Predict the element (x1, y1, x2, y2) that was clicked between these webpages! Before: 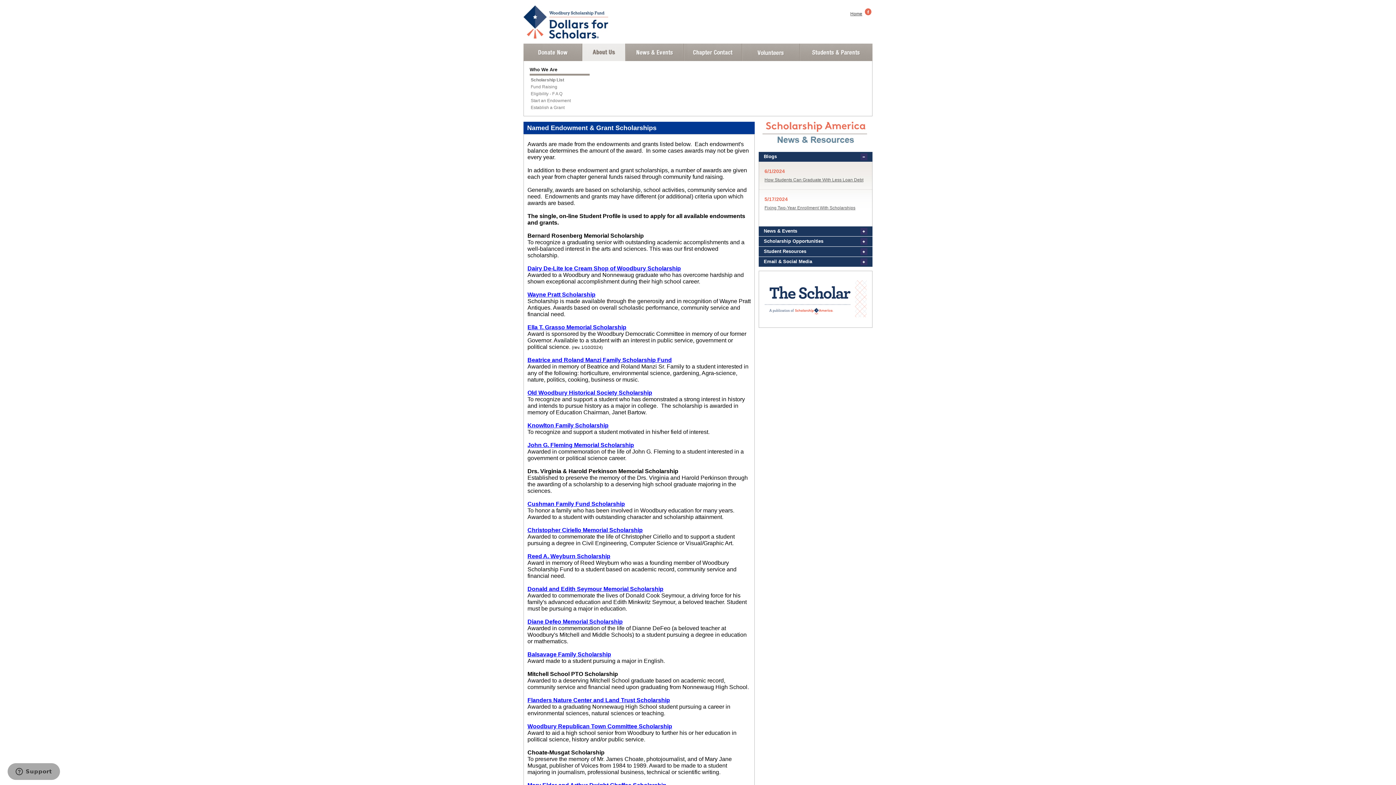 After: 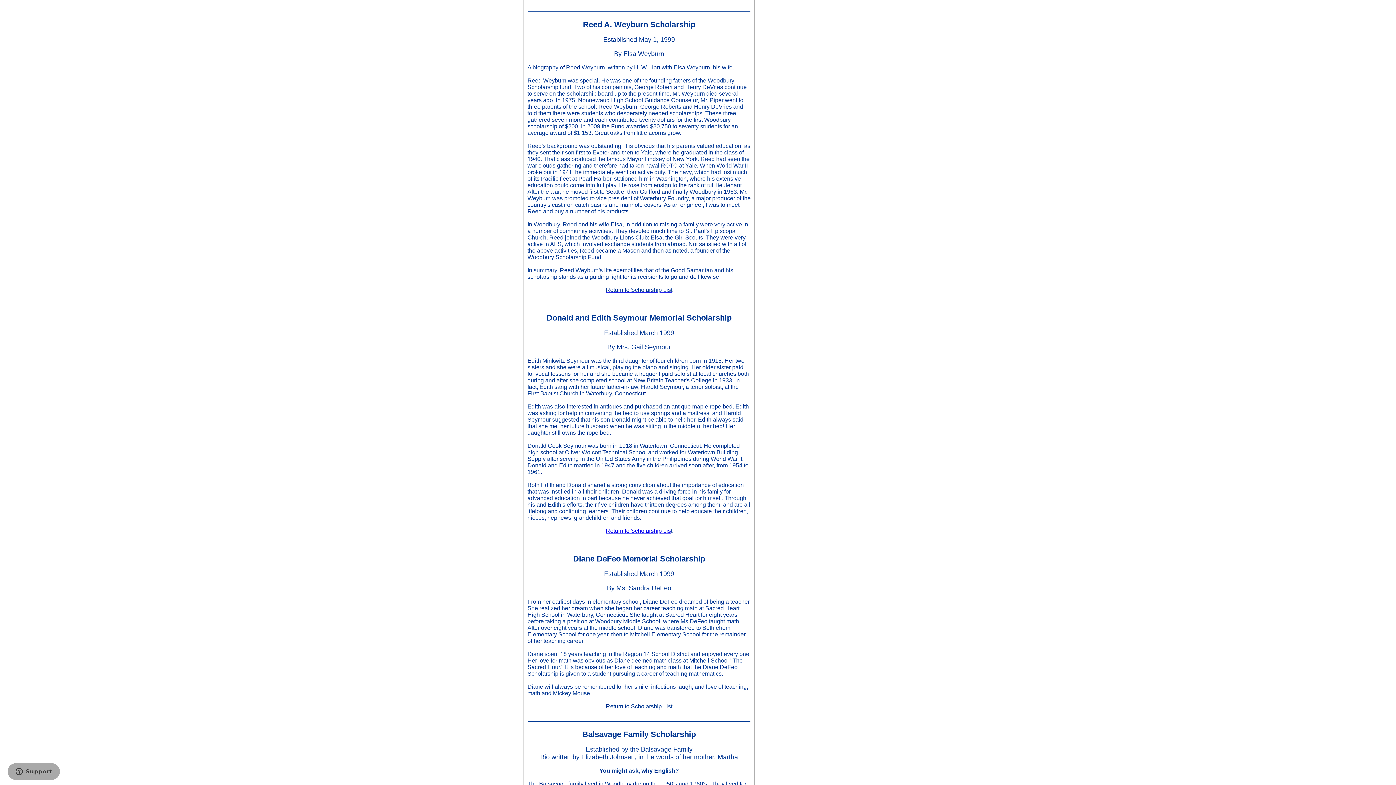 Action: bbox: (527, 553, 610, 559) label: Reed A. Weyburn Scholarship